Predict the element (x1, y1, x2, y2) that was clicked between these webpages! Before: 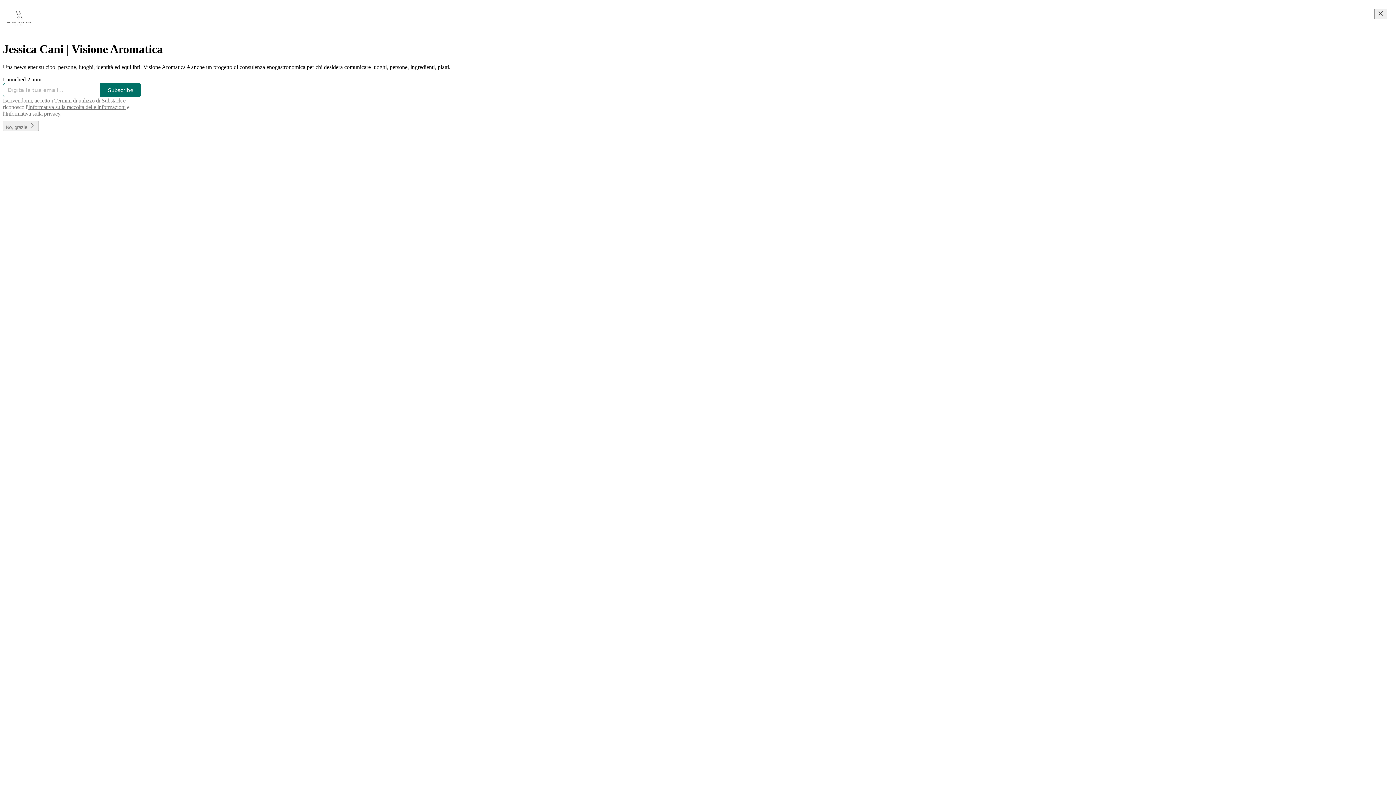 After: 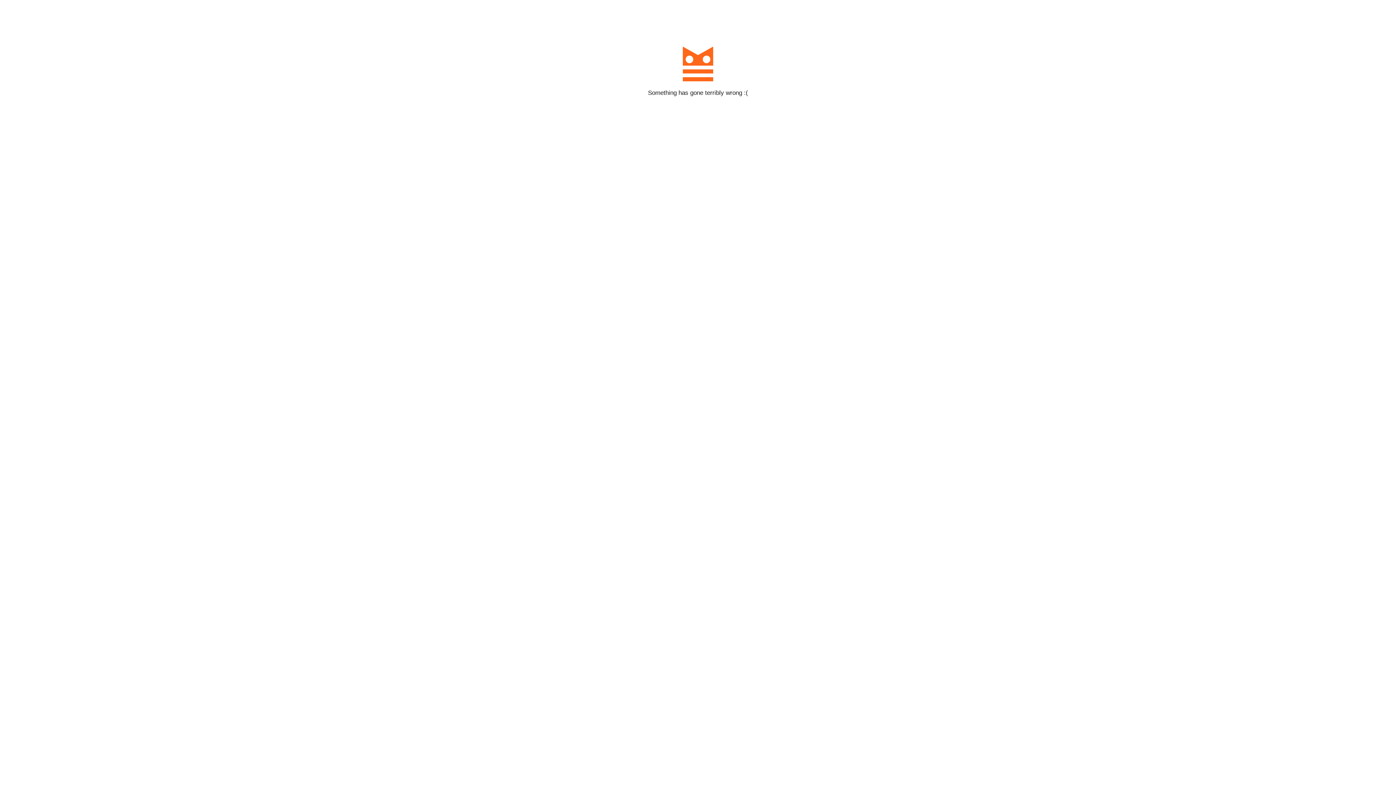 Action: label: Subscribe bbox: (100, 82, 141, 97)